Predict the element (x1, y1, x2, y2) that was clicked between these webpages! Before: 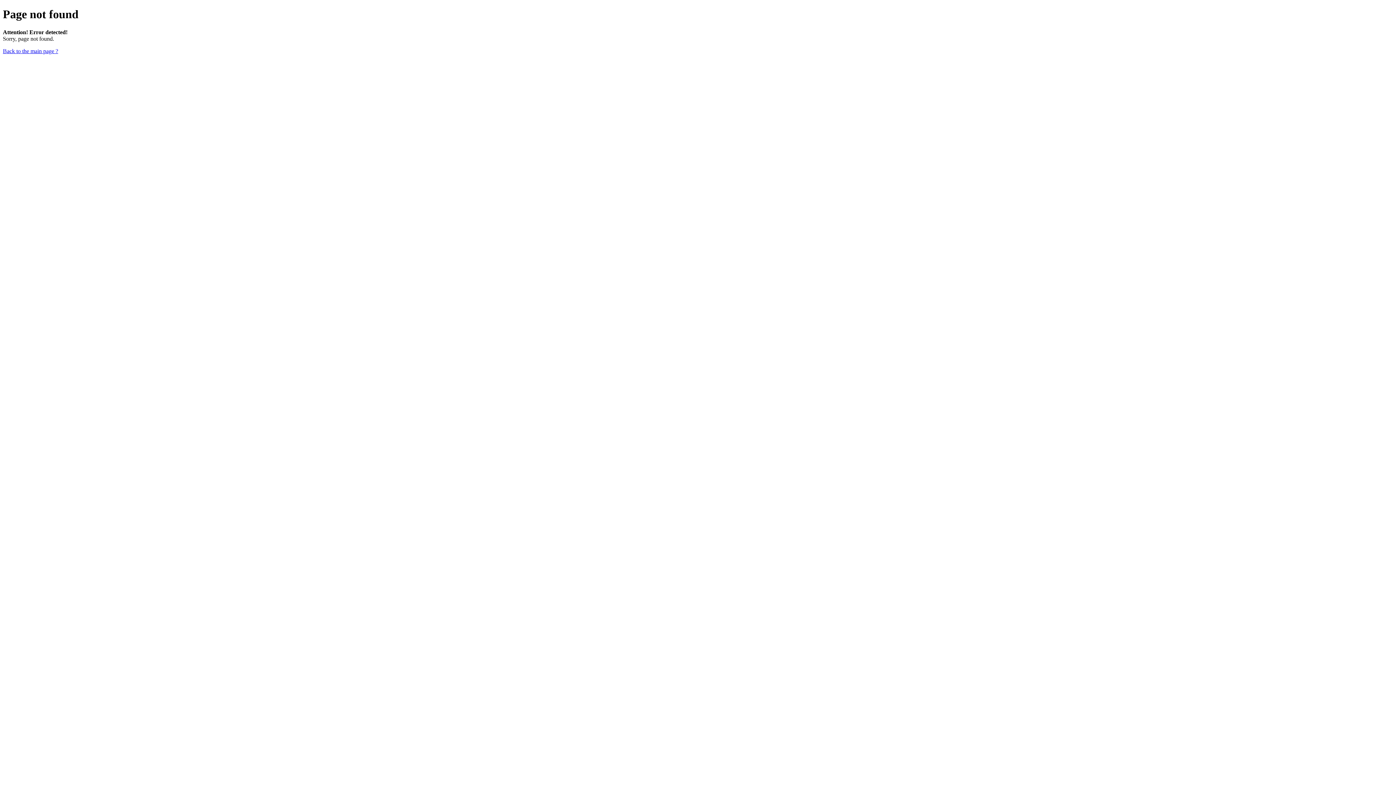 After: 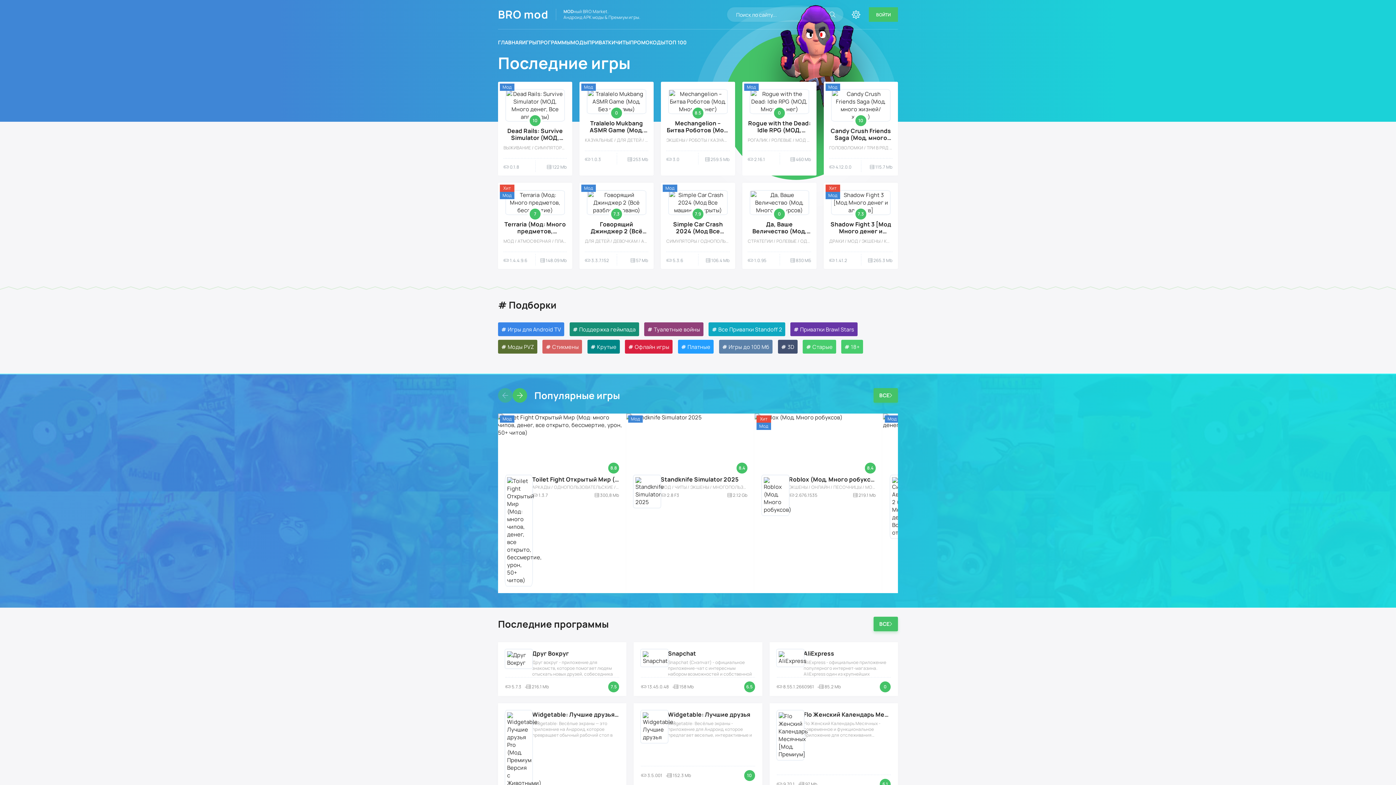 Action: label: Back to the main page ? bbox: (2, 47, 58, 54)